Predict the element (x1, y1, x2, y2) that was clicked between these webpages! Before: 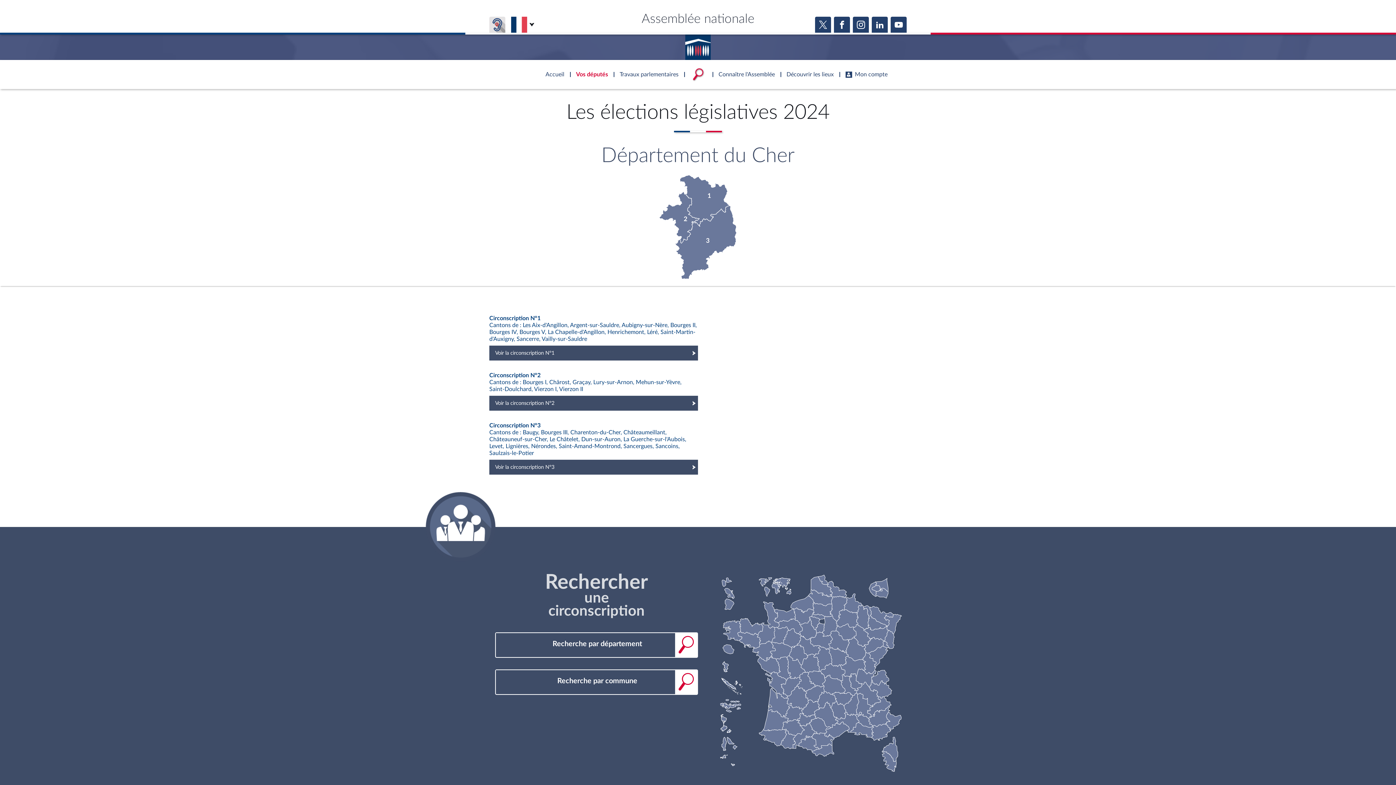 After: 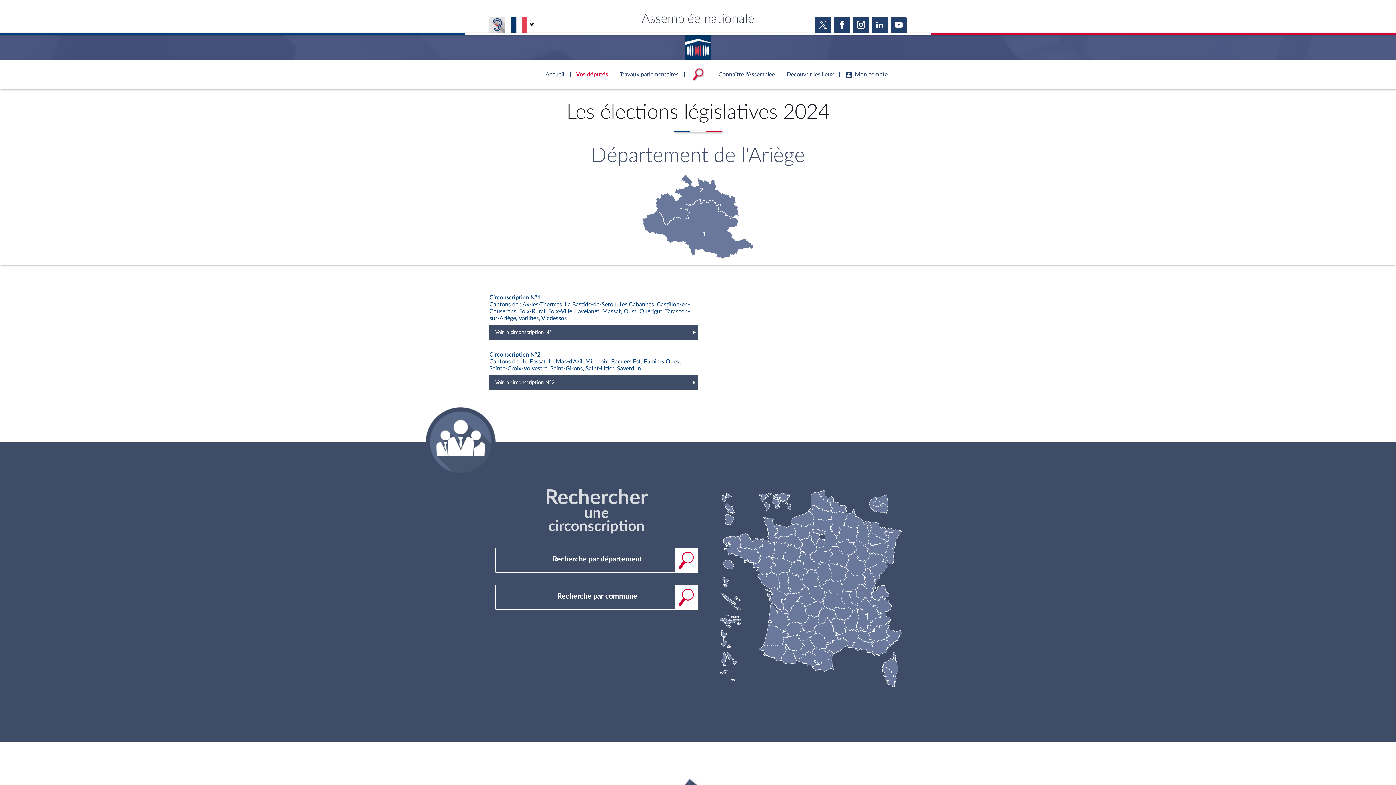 Action: bbox: (798, 736, 819, 751)